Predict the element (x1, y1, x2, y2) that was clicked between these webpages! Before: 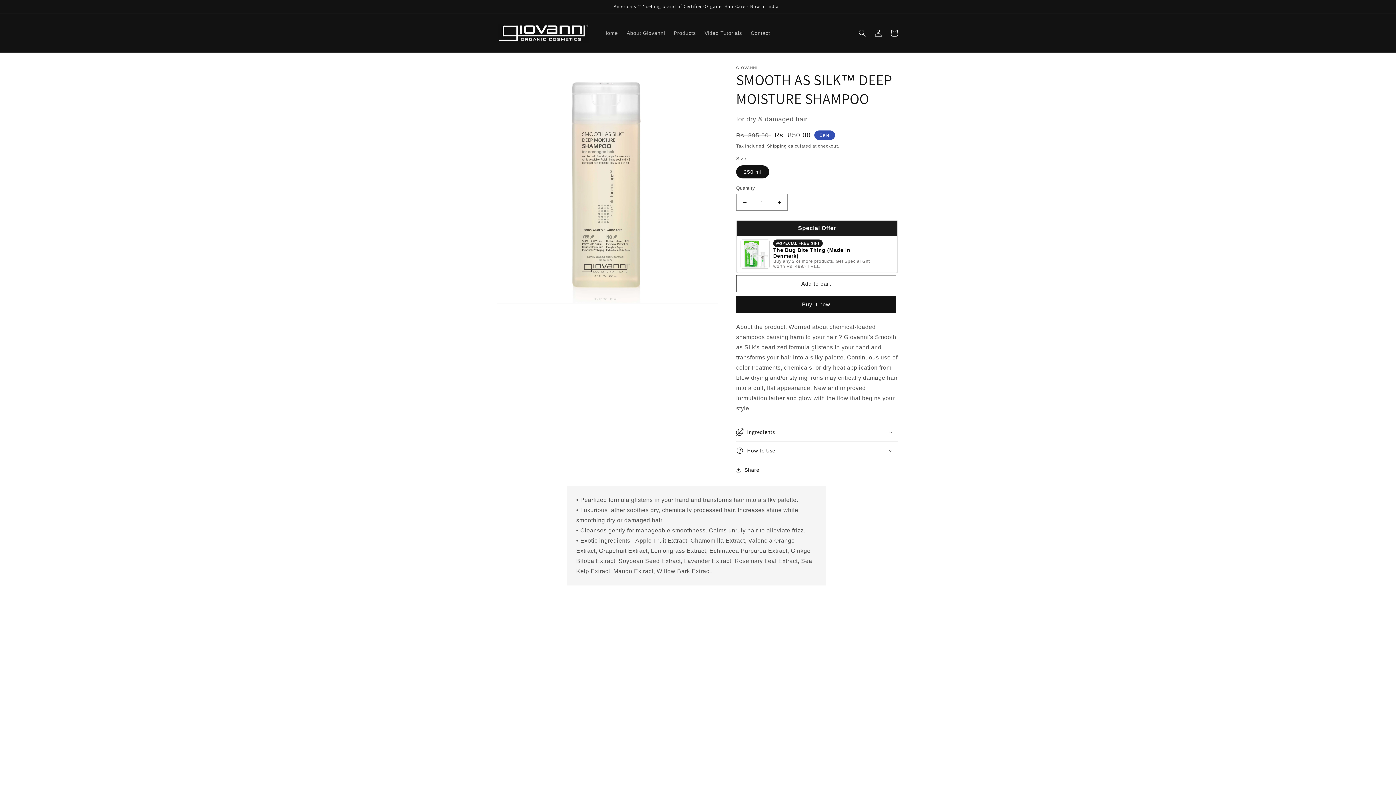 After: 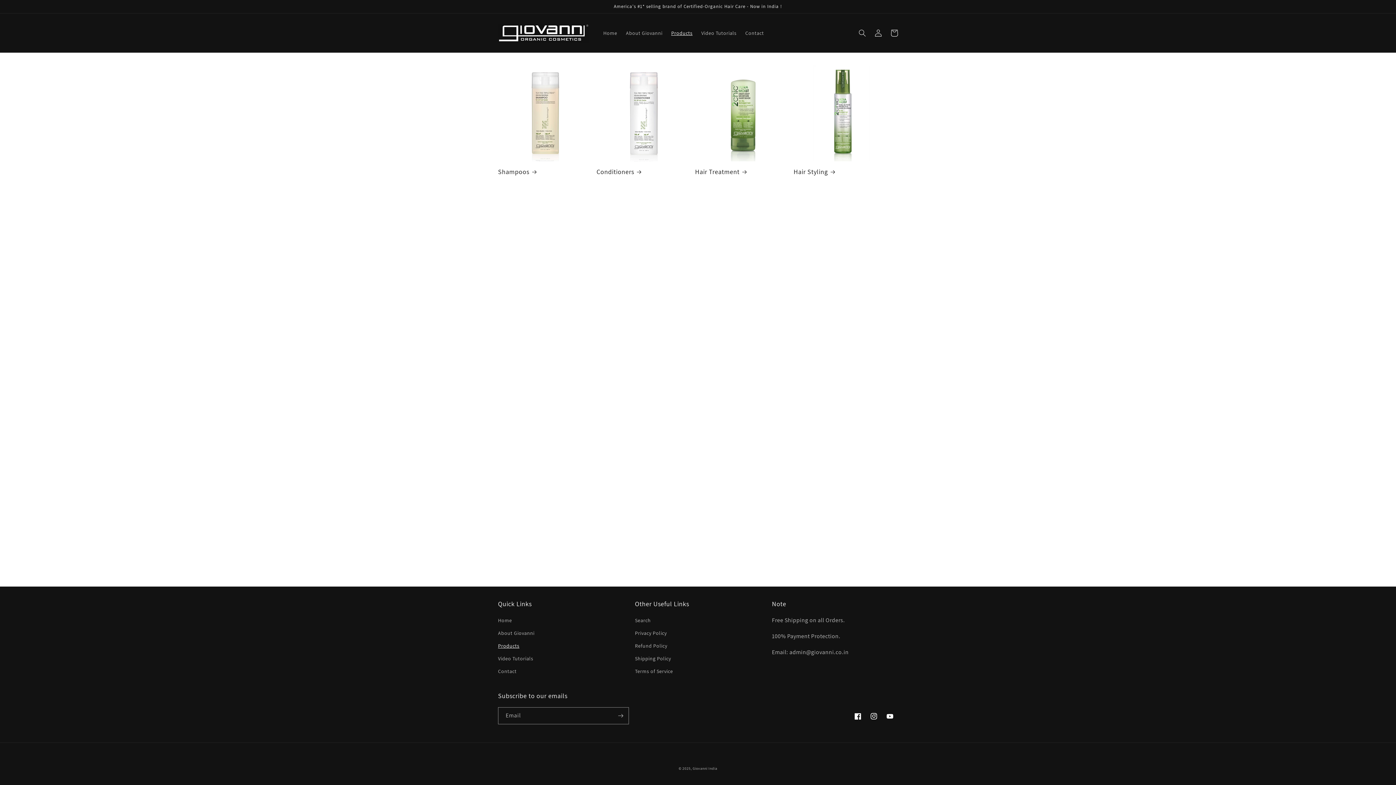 Action: bbox: (669, 25, 700, 40) label: Products